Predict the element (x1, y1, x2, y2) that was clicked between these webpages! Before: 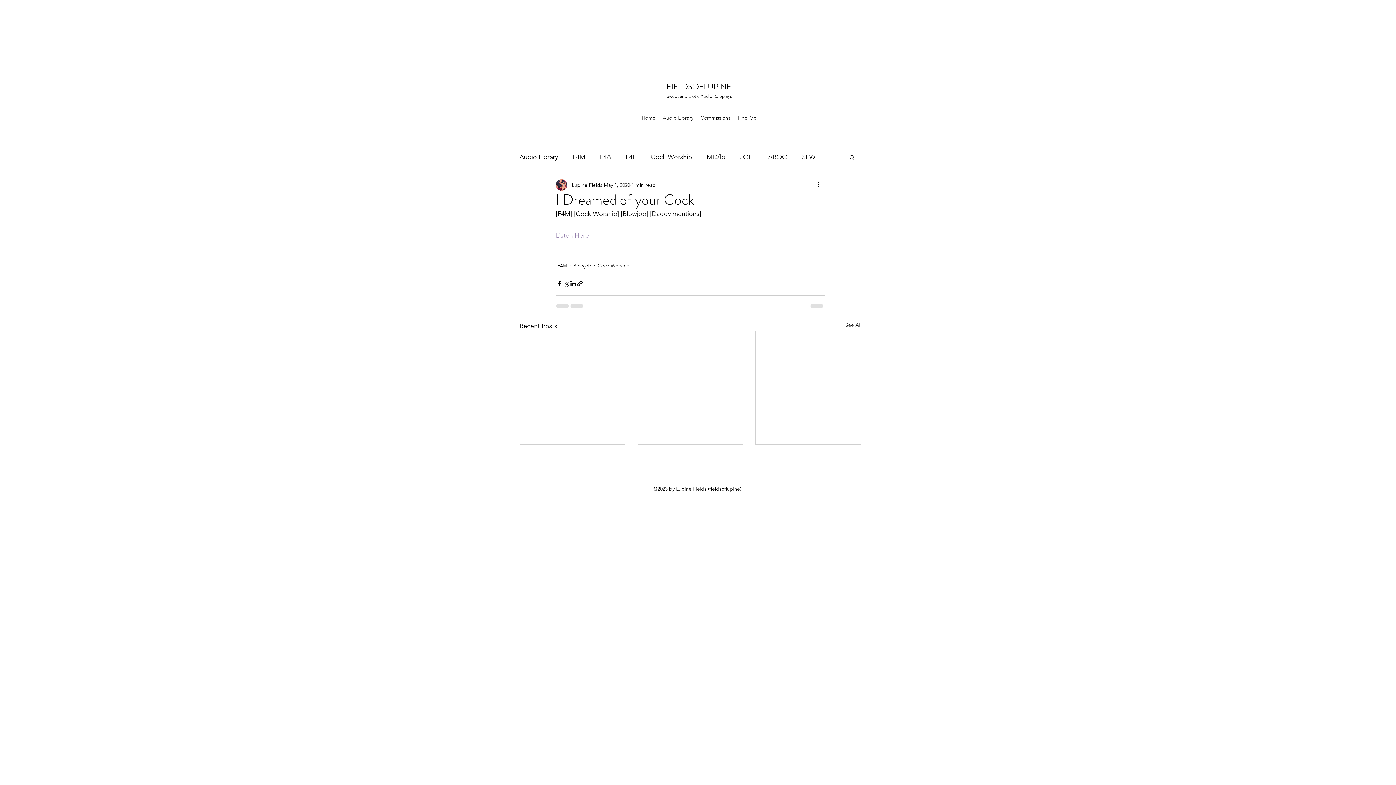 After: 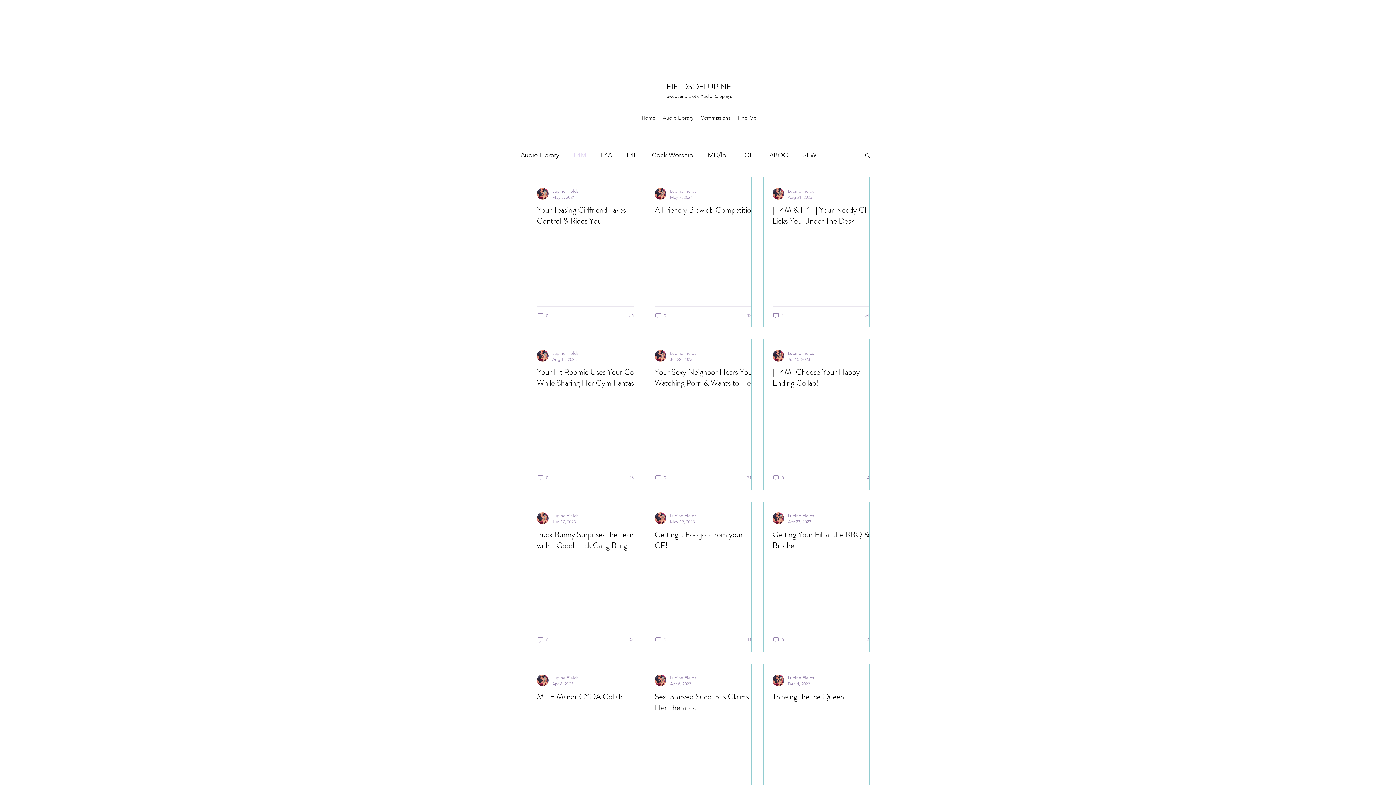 Action: bbox: (572, 151, 585, 162) label: F4M